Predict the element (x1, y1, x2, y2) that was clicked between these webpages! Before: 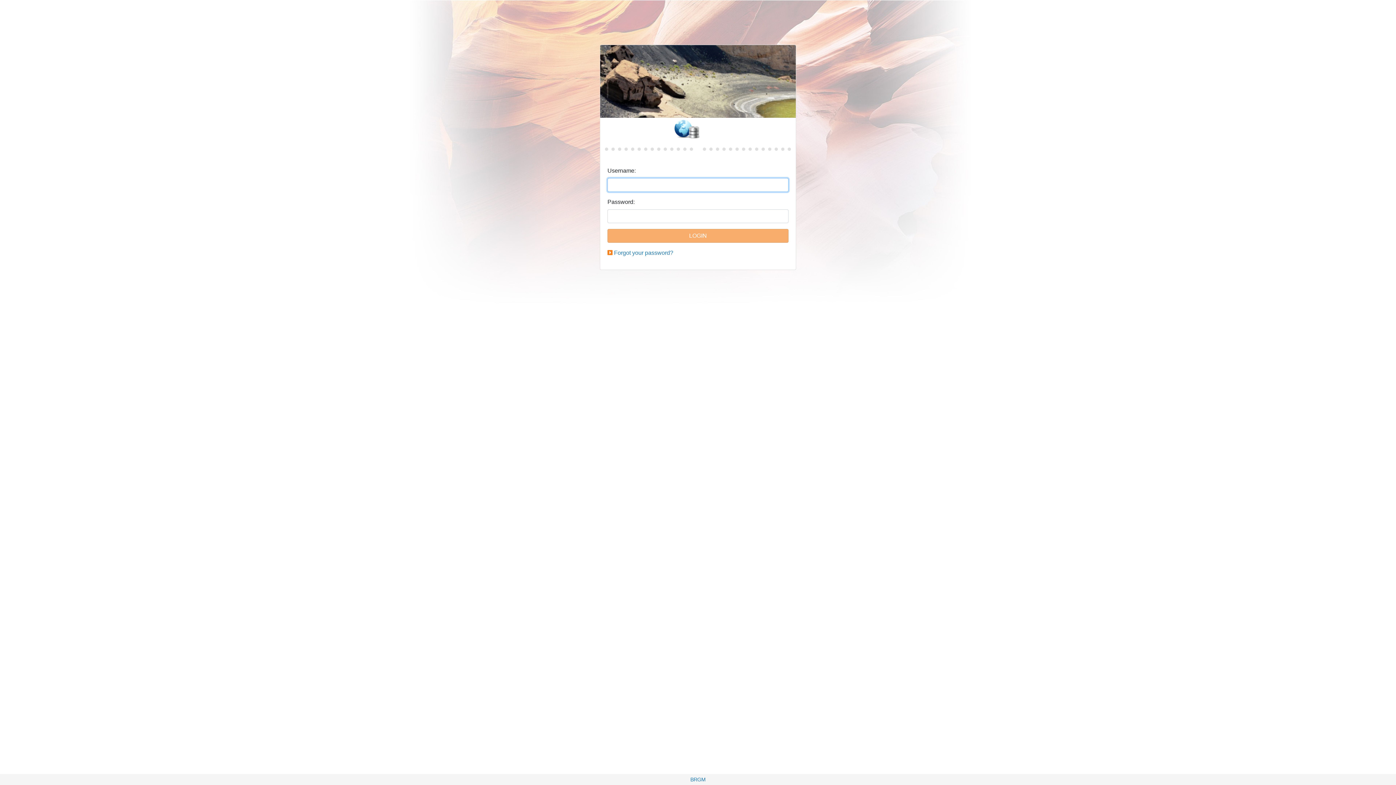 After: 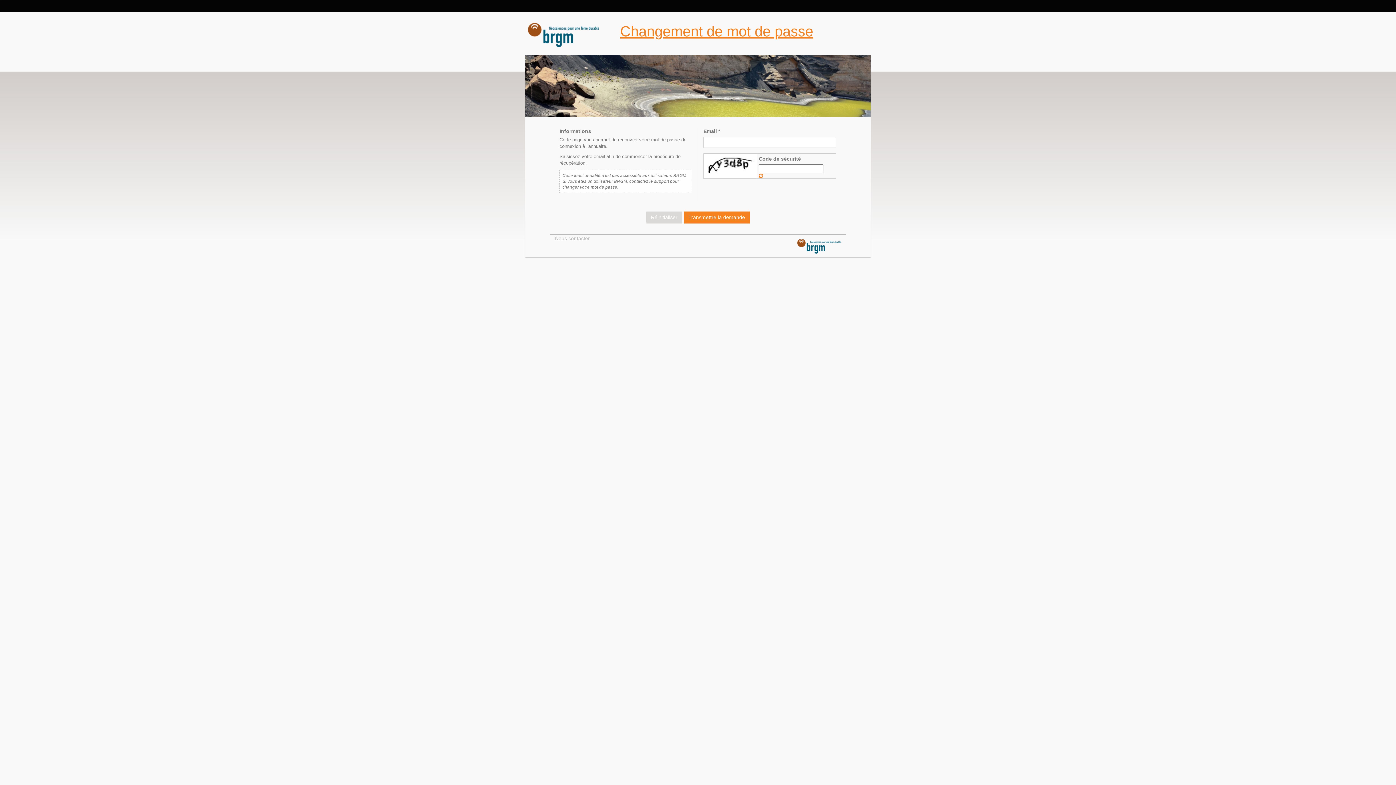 Action: label: Forgot your password? bbox: (614, 249, 673, 256)